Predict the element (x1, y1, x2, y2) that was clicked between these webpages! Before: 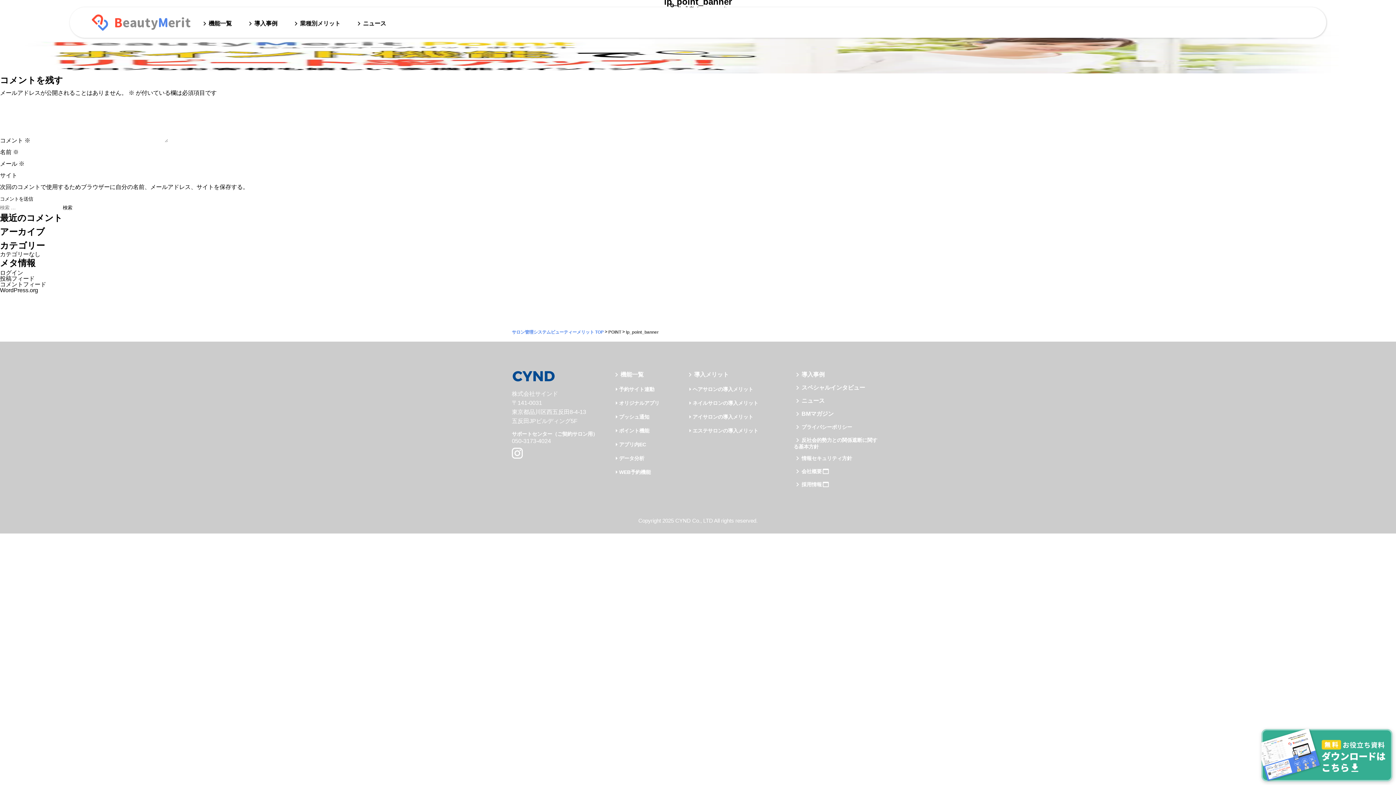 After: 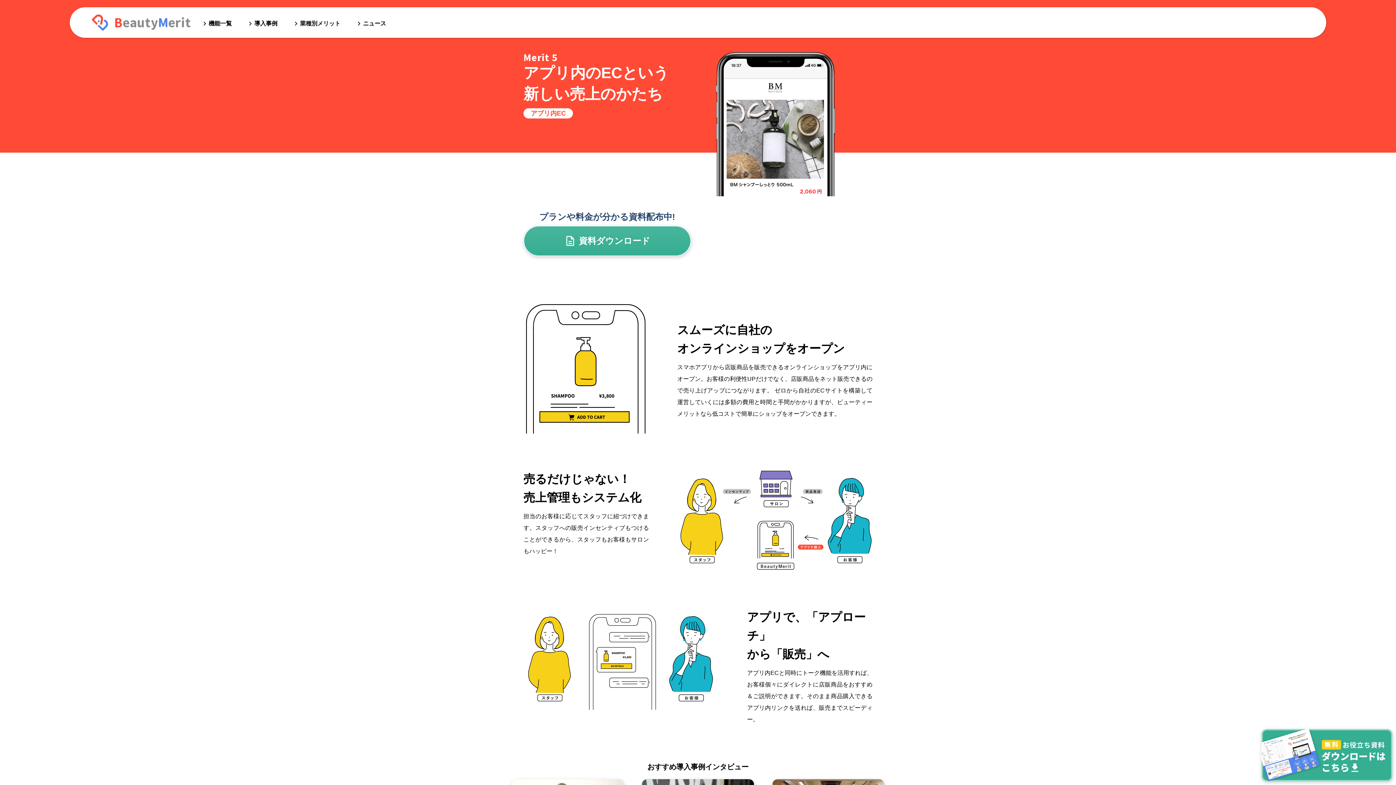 Action: bbox: (619, 441, 646, 447) label: アプリ内EC